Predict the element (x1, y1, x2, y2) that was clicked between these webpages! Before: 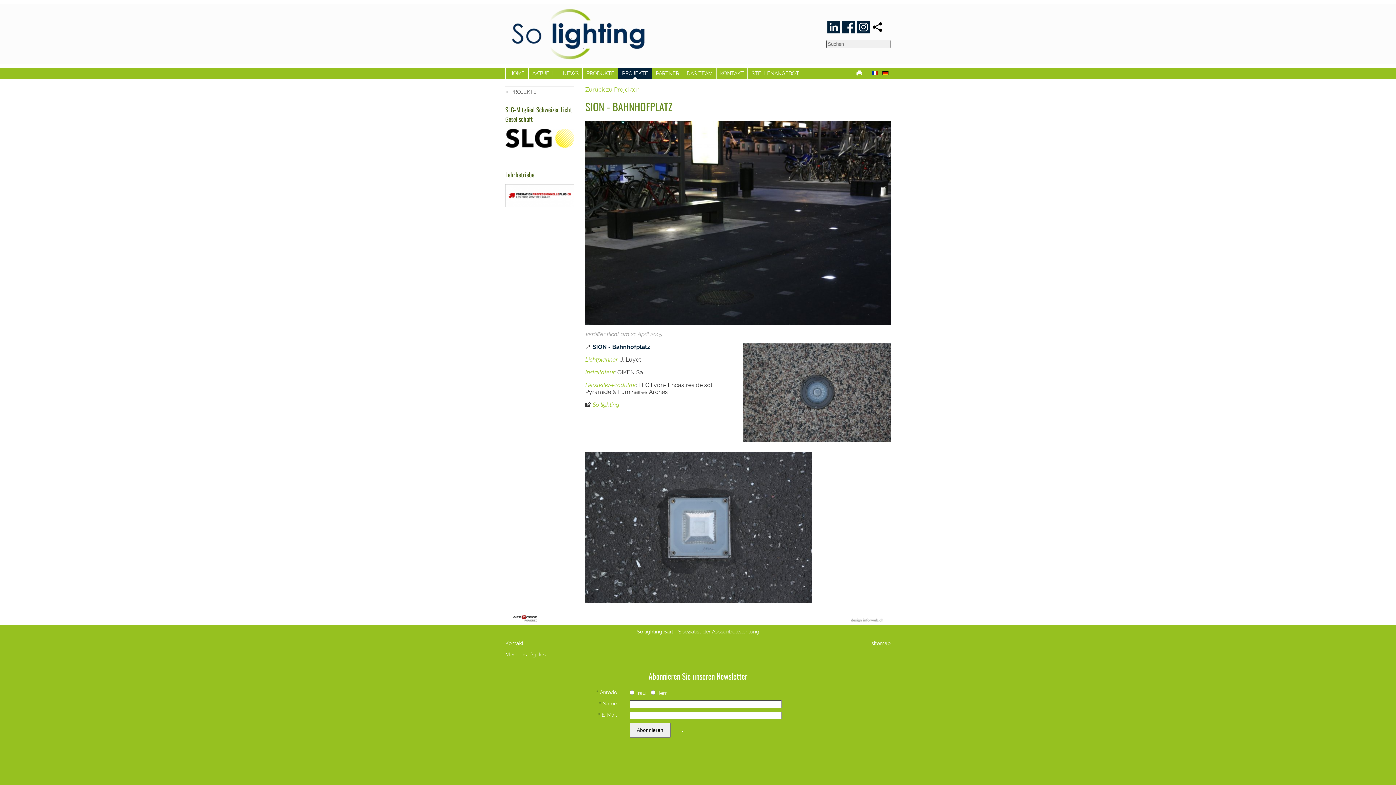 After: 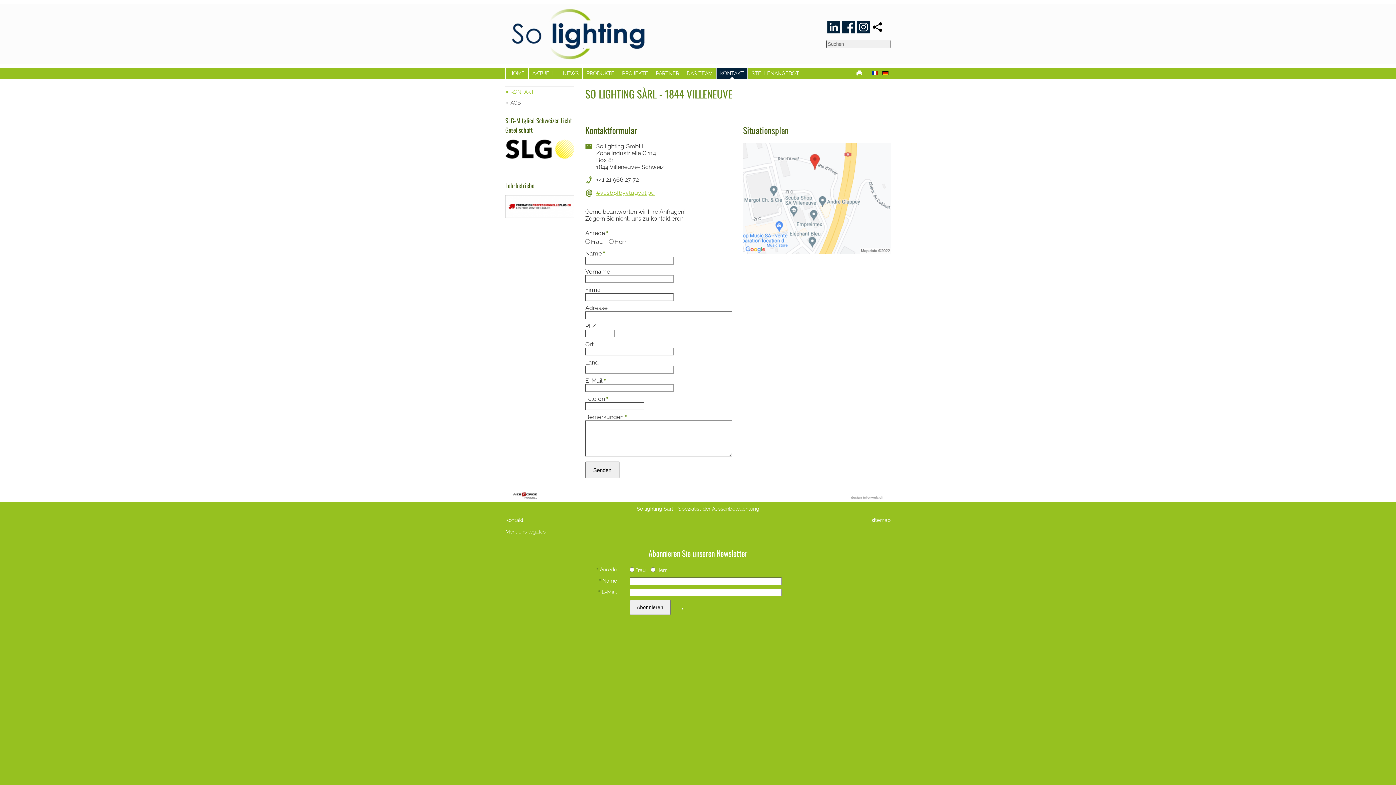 Action: bbox: (716, 68, 748, 78) label: KONTAKT